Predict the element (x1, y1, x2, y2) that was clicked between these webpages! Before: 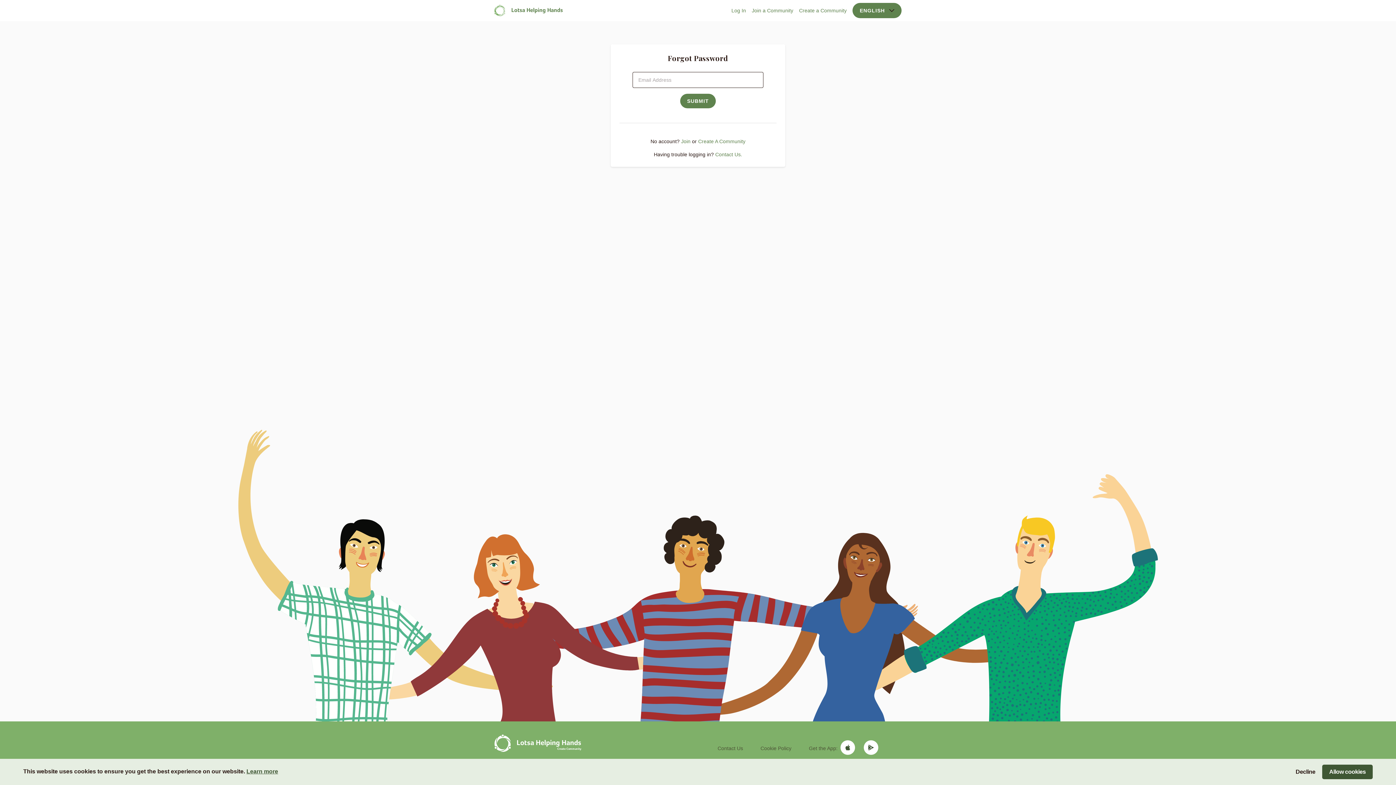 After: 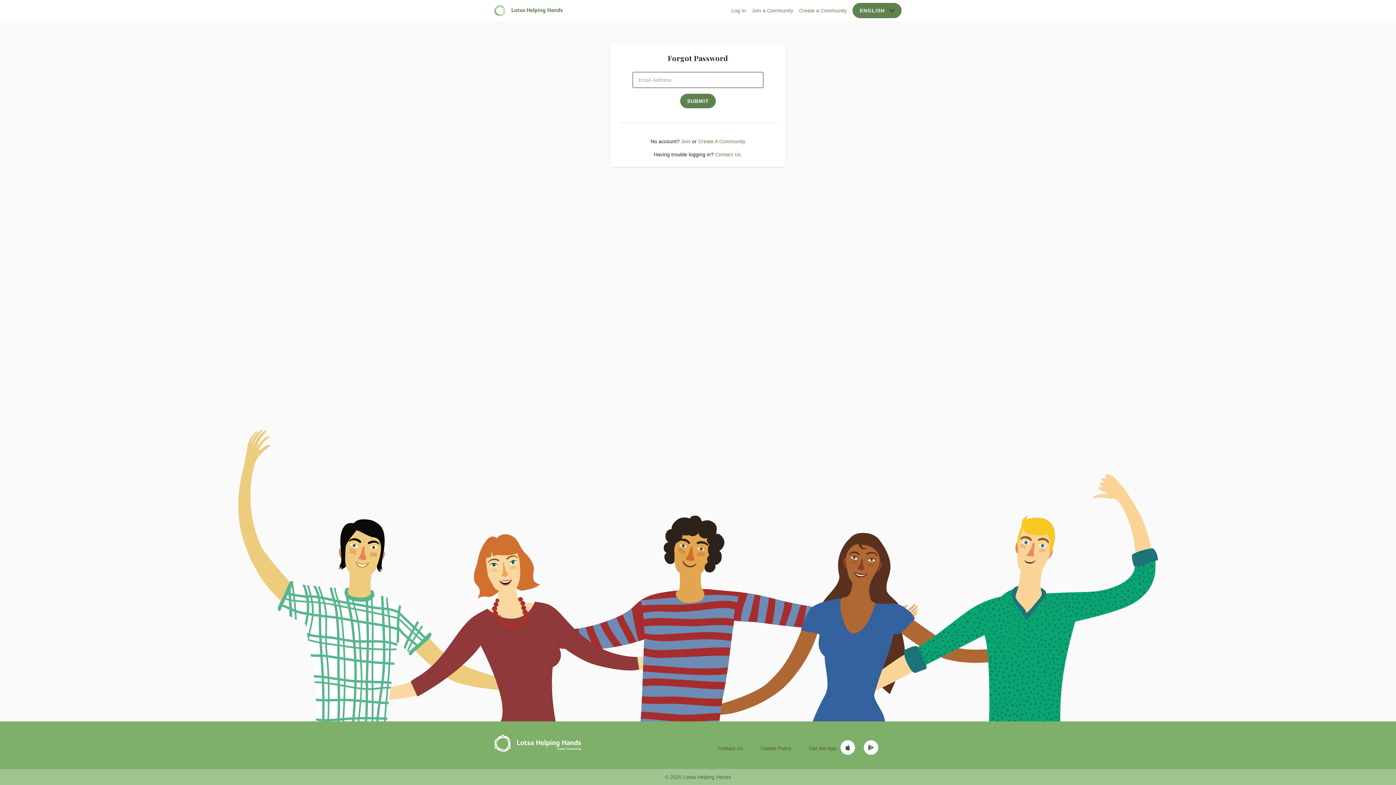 Action: bbox: (1289, 765, 1322, 779) label: Decline cookies